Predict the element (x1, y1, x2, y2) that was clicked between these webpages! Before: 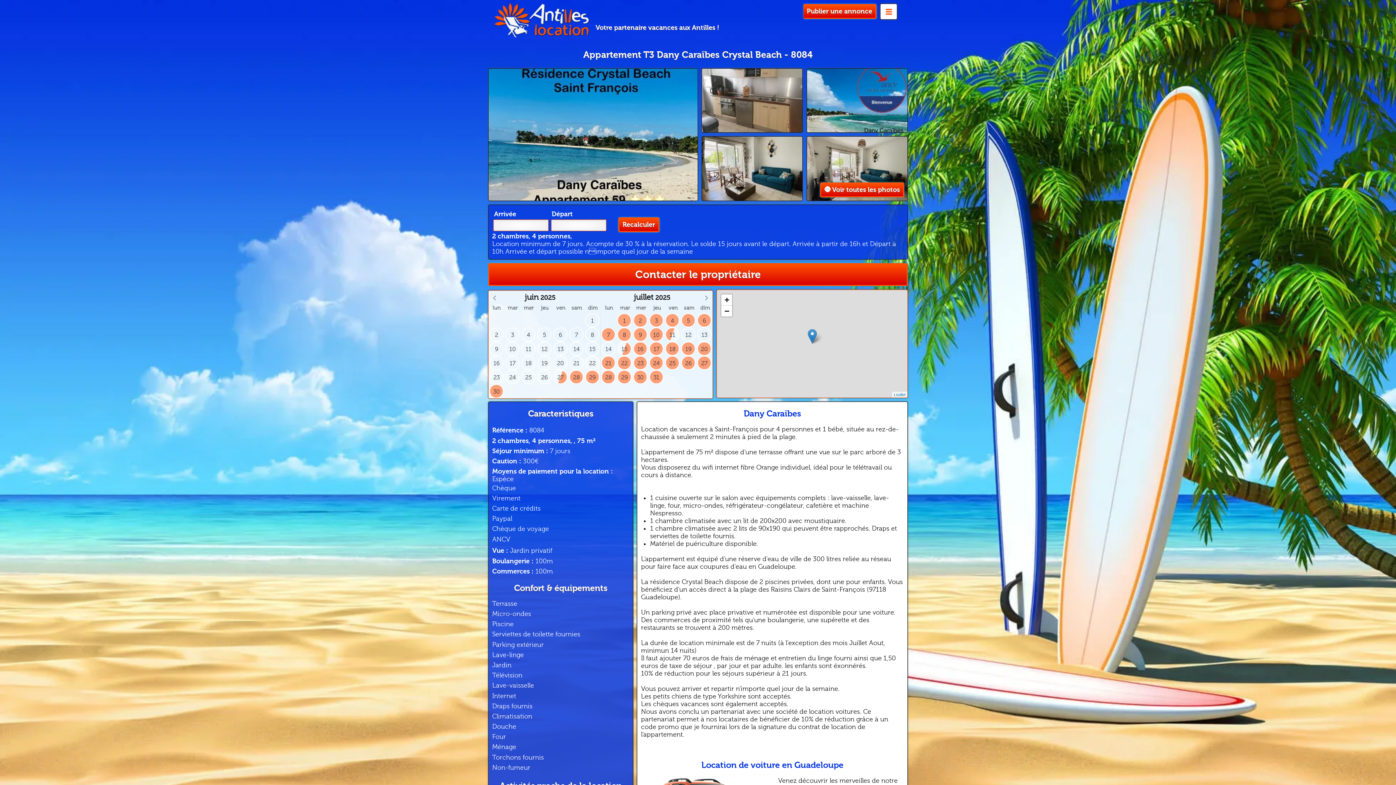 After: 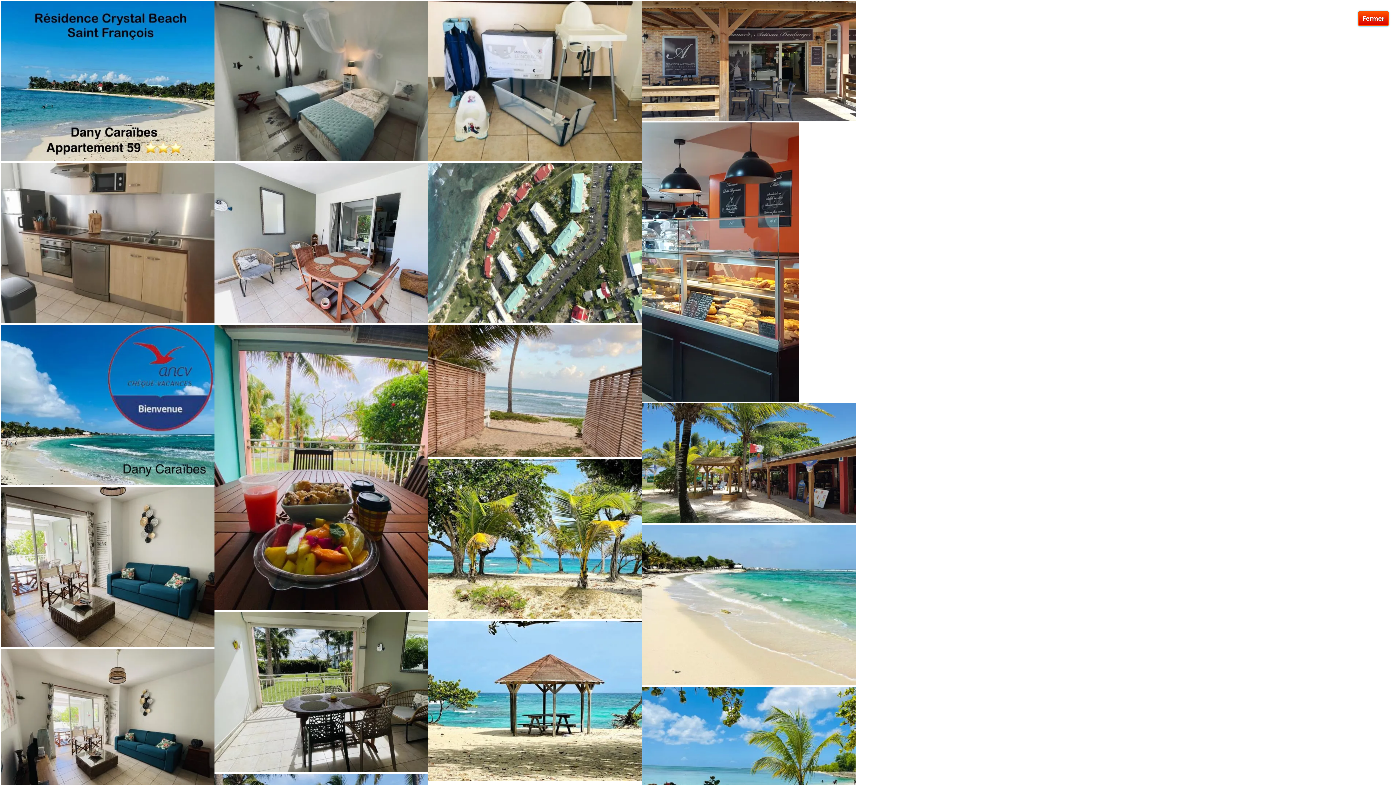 Action: bbox: (820, 182, 904, 197) label: Voir toutes les photos